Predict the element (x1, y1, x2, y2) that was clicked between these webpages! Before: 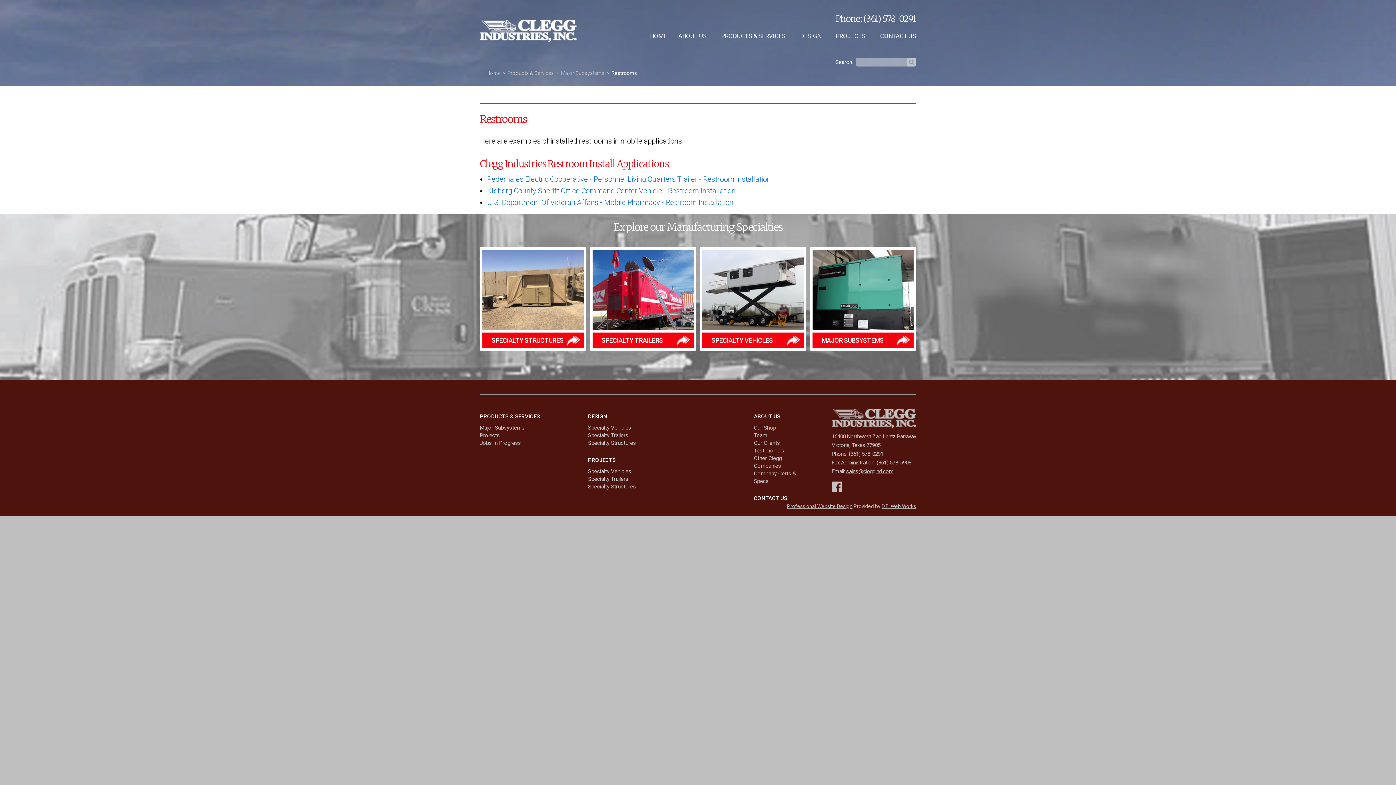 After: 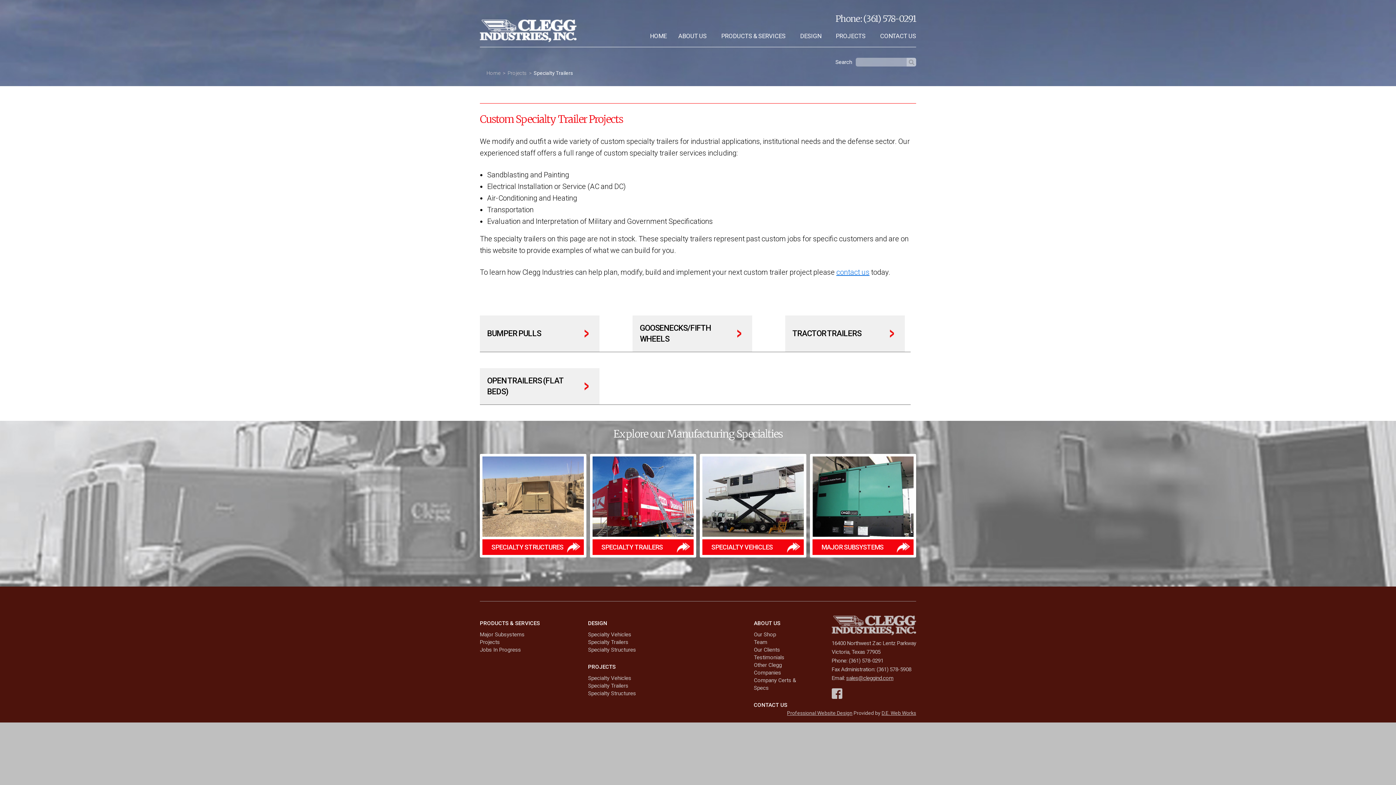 Action: label: Specialty Trailers bbox: (588, 476, 628, 482)